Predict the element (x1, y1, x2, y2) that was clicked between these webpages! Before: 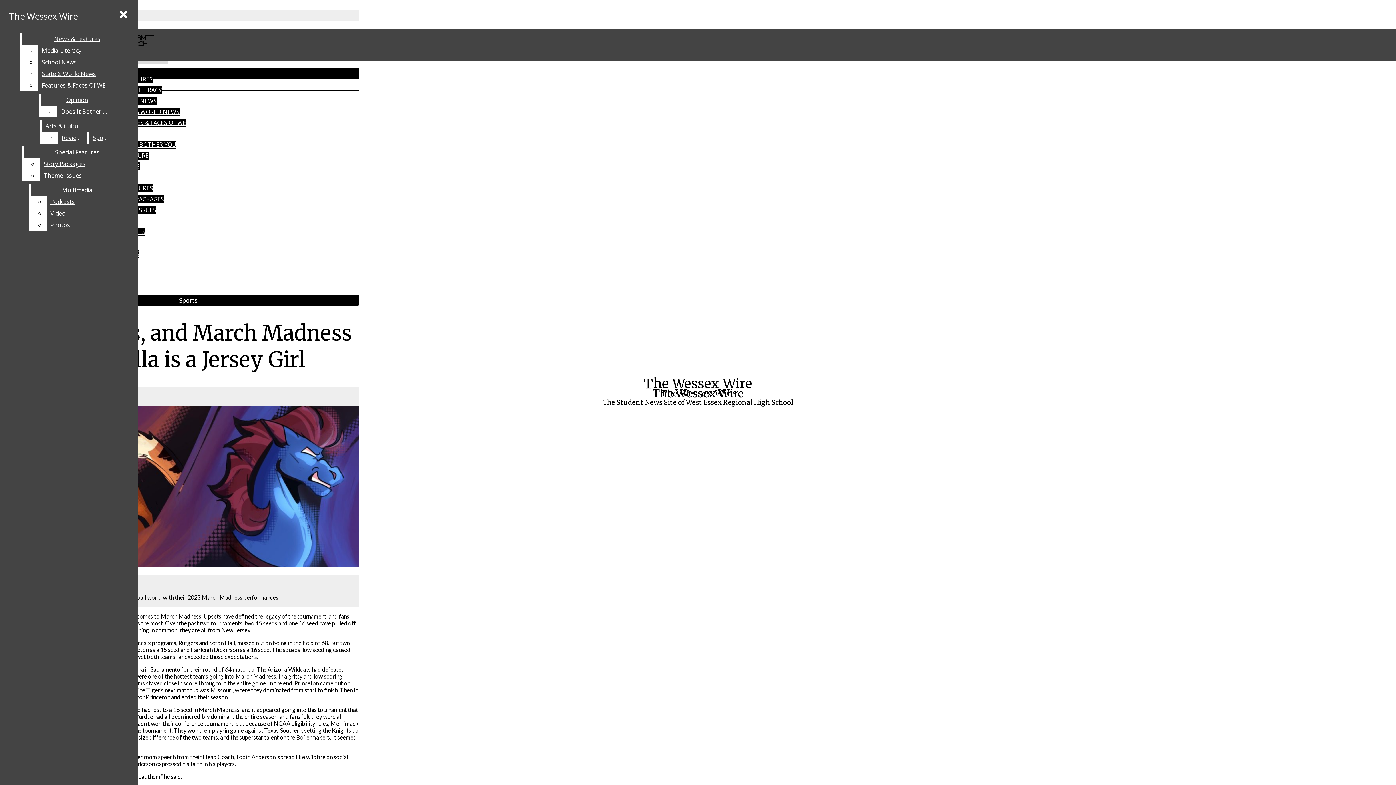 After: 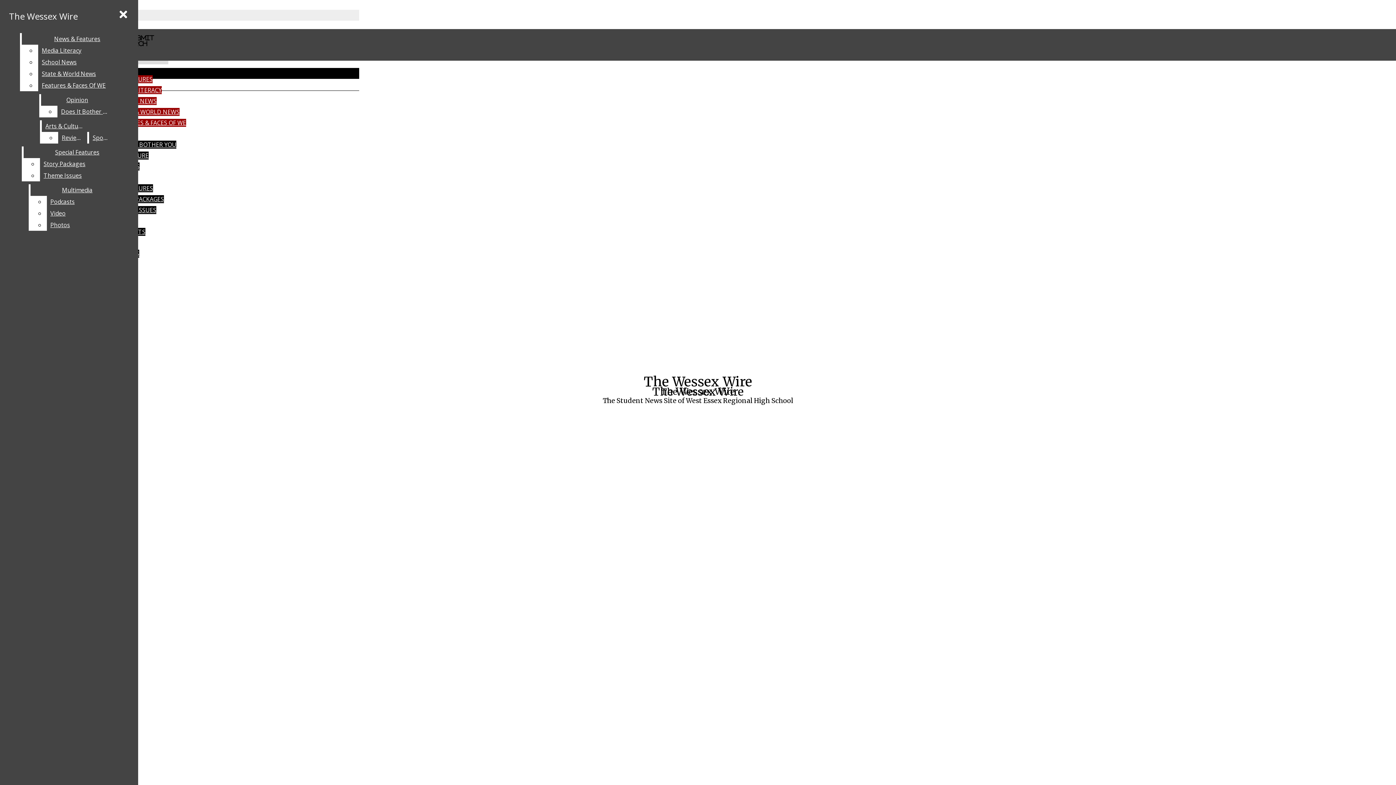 Action: bbox: (21, 33, 132, 44) label: News & Features